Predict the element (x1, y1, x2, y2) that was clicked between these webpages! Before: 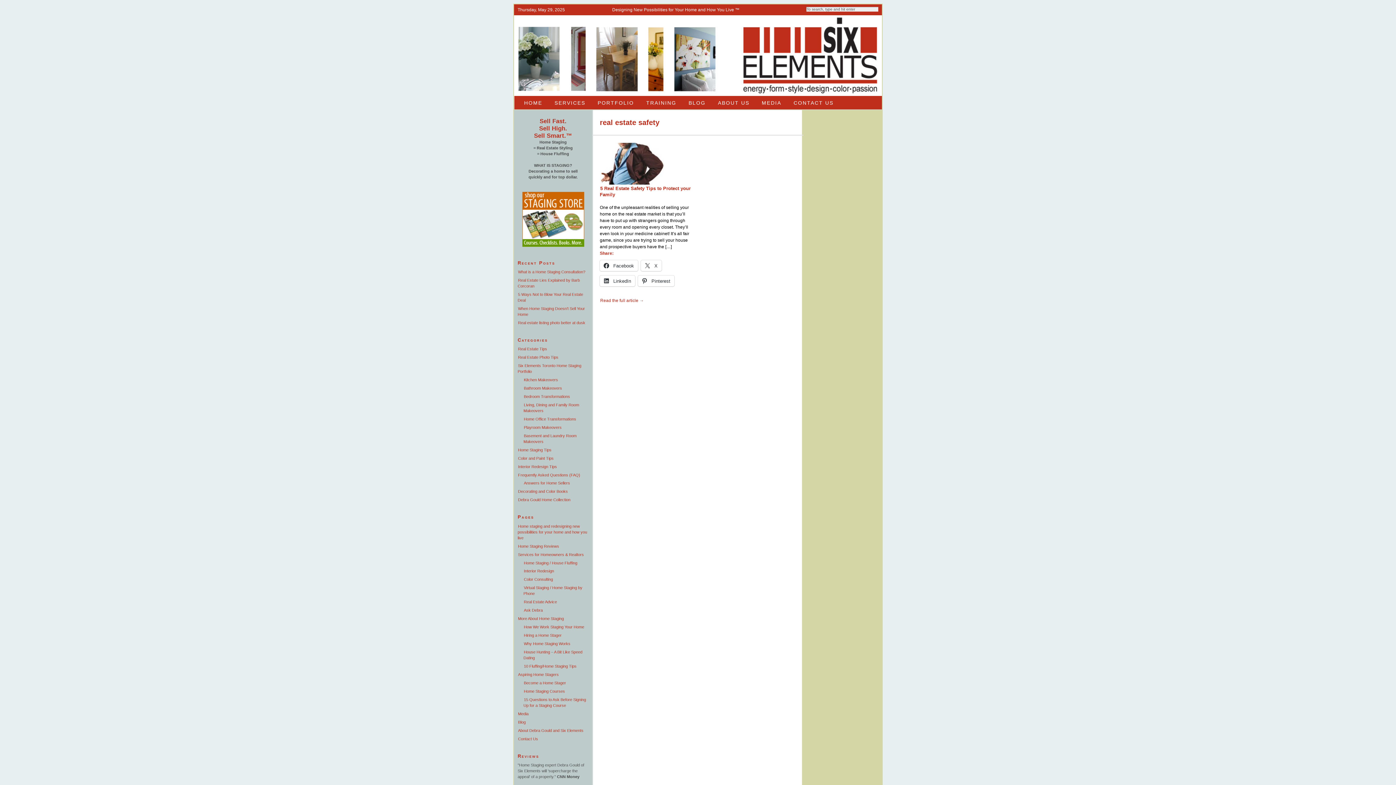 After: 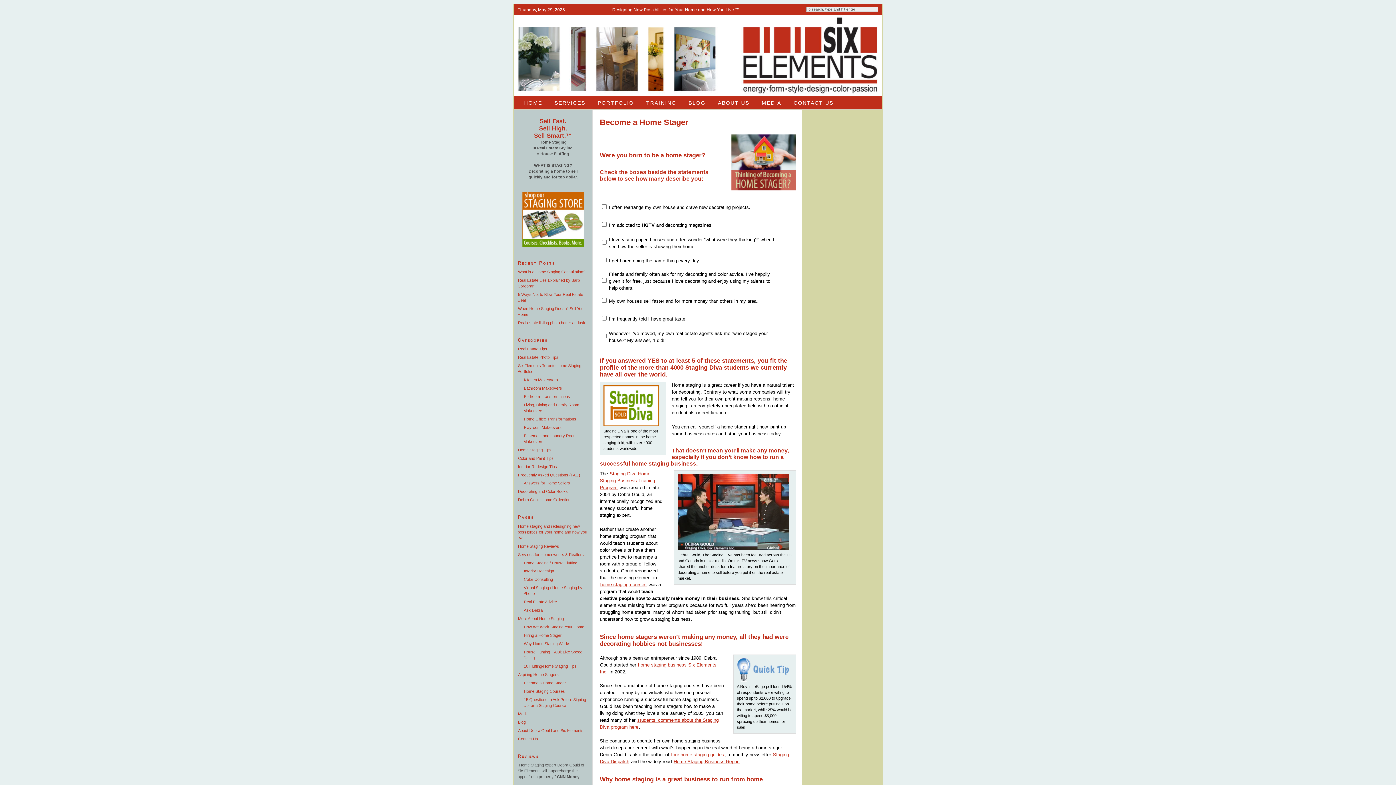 Action: label: Become a Home Stager bbox: (523, 680, 566, 685)